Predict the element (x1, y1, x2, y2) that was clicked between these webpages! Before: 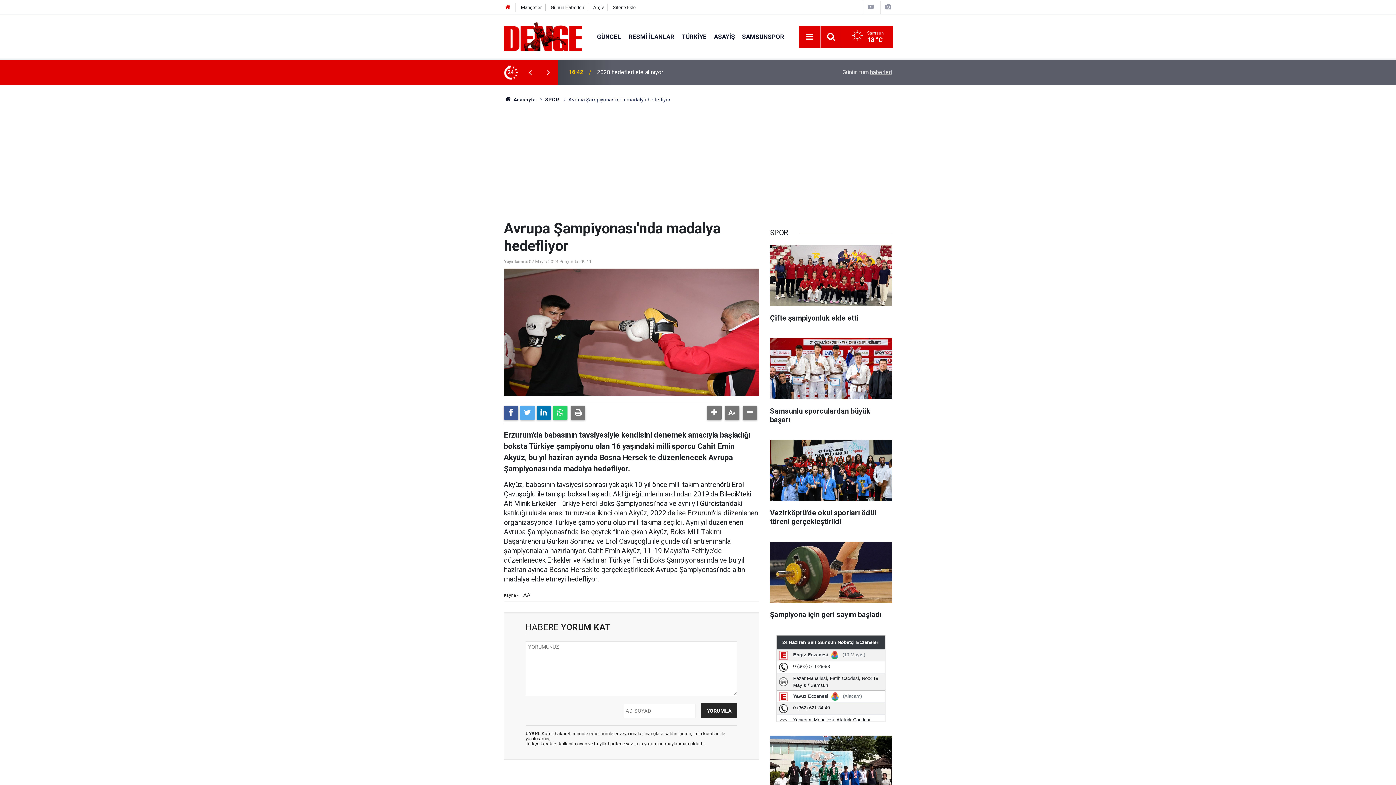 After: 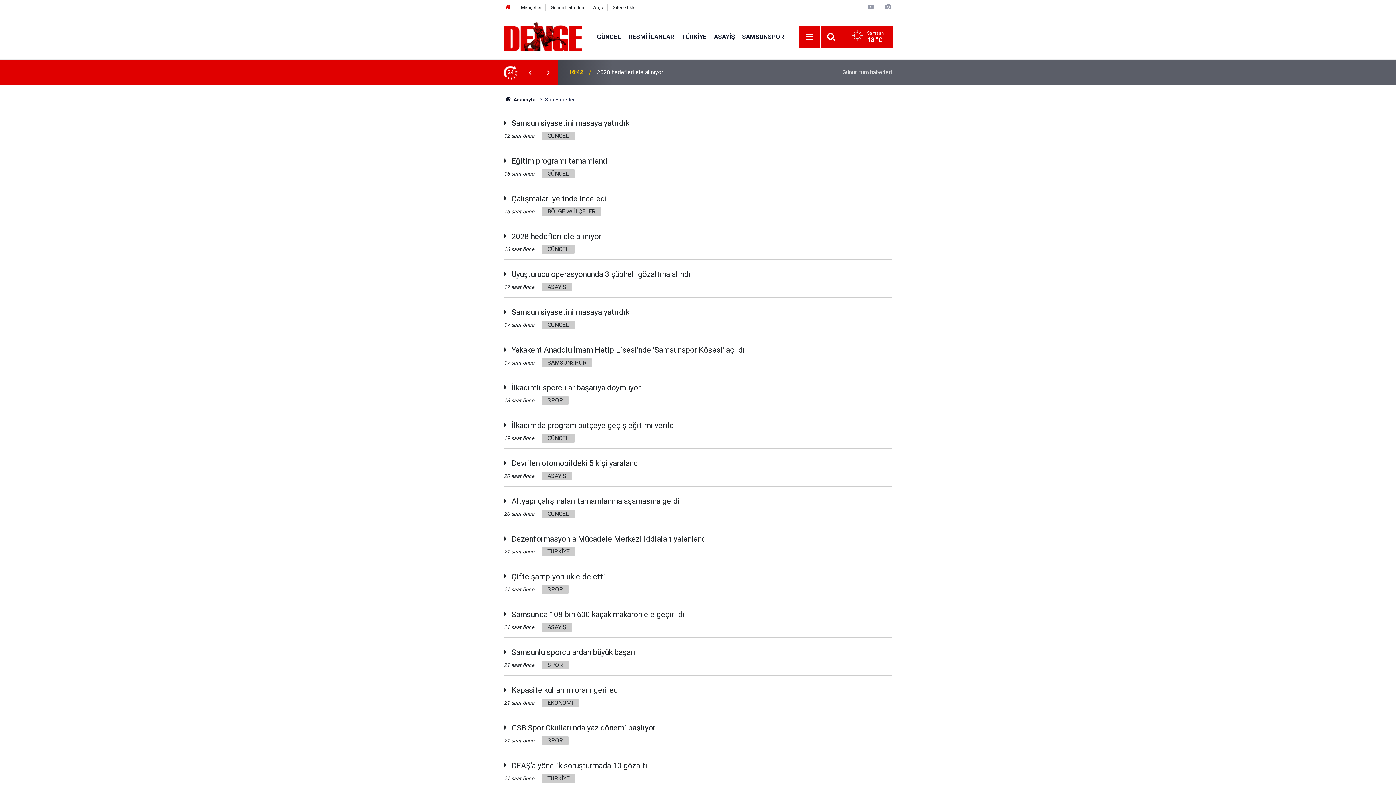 Action: bbox: (550, 4, 584, 10) label: Günün Haberleri